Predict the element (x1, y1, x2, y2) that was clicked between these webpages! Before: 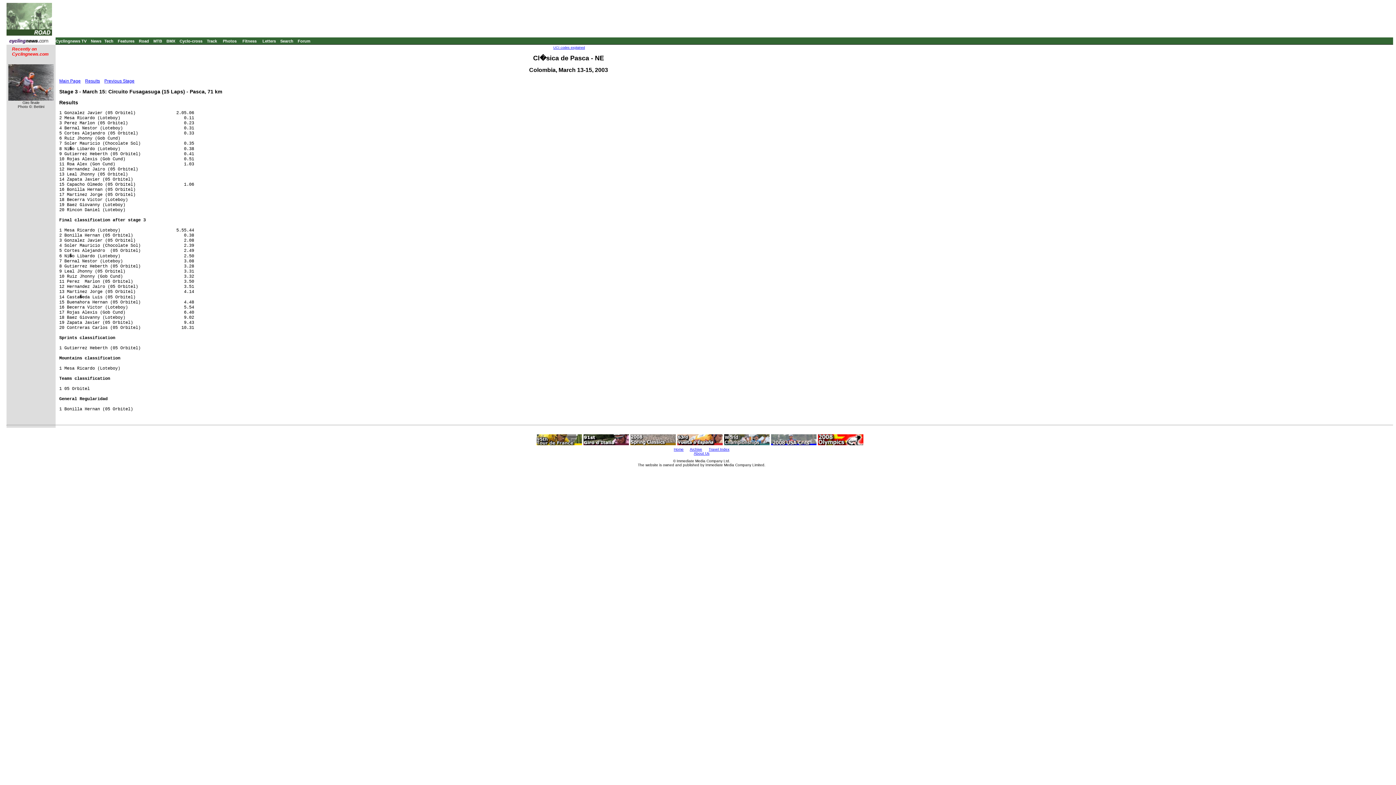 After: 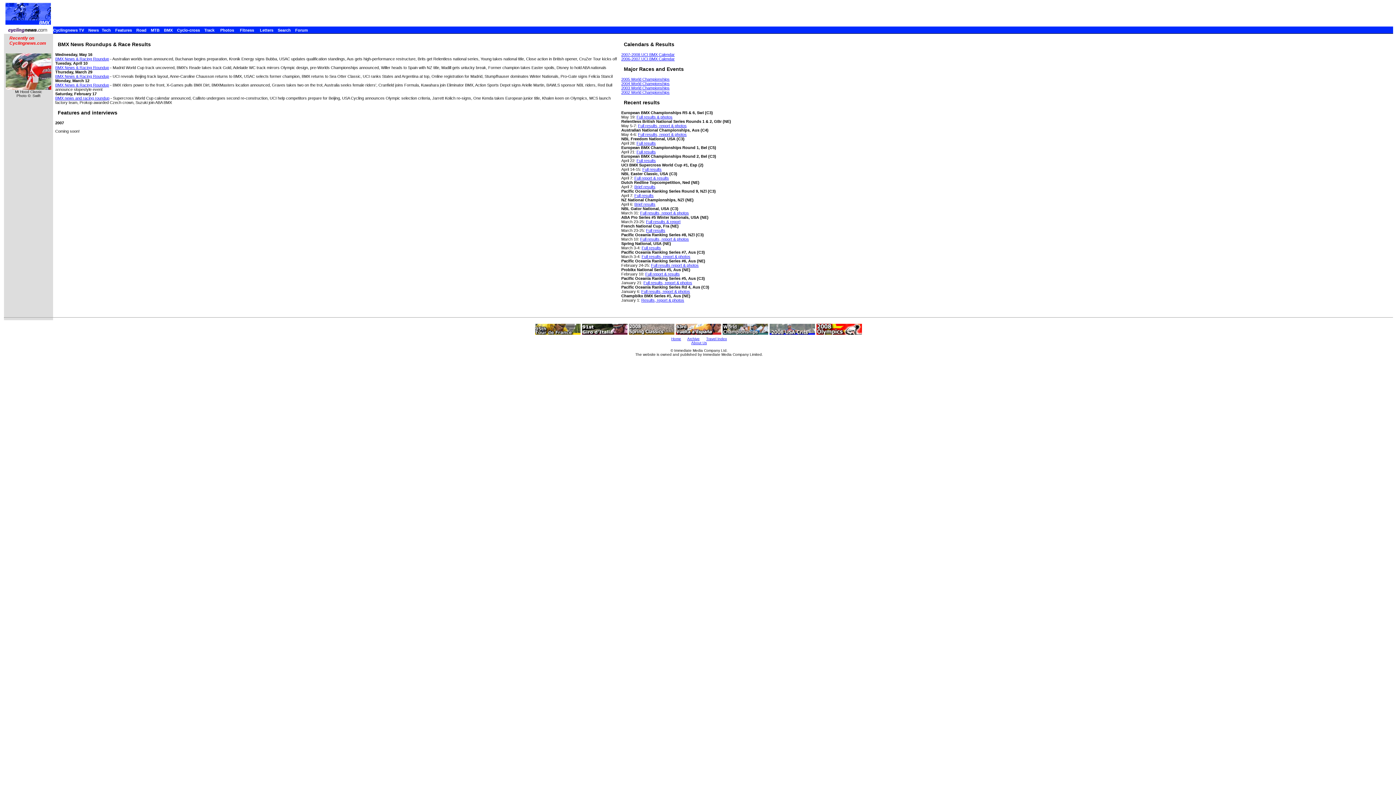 Action: bbox: (166, 38, 175, 43) label: BMX